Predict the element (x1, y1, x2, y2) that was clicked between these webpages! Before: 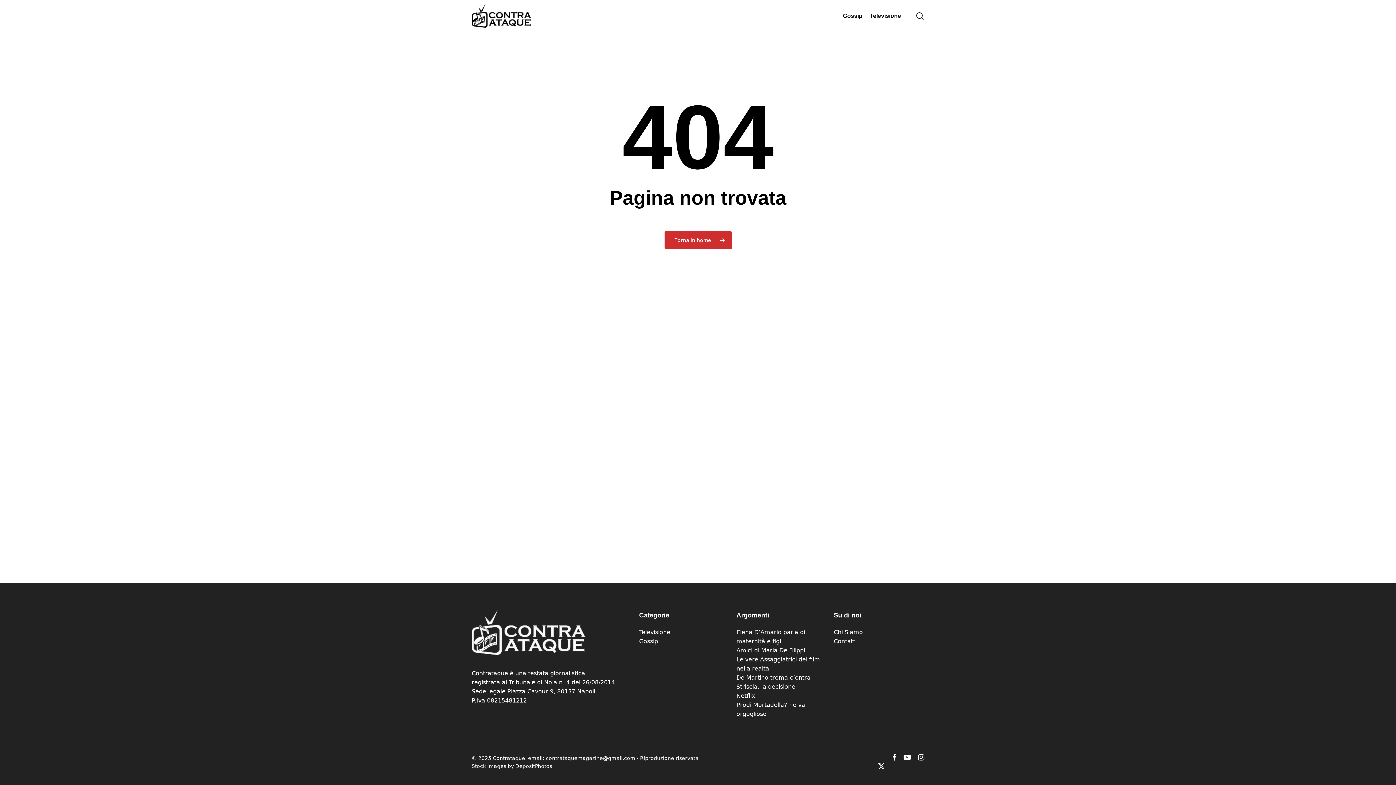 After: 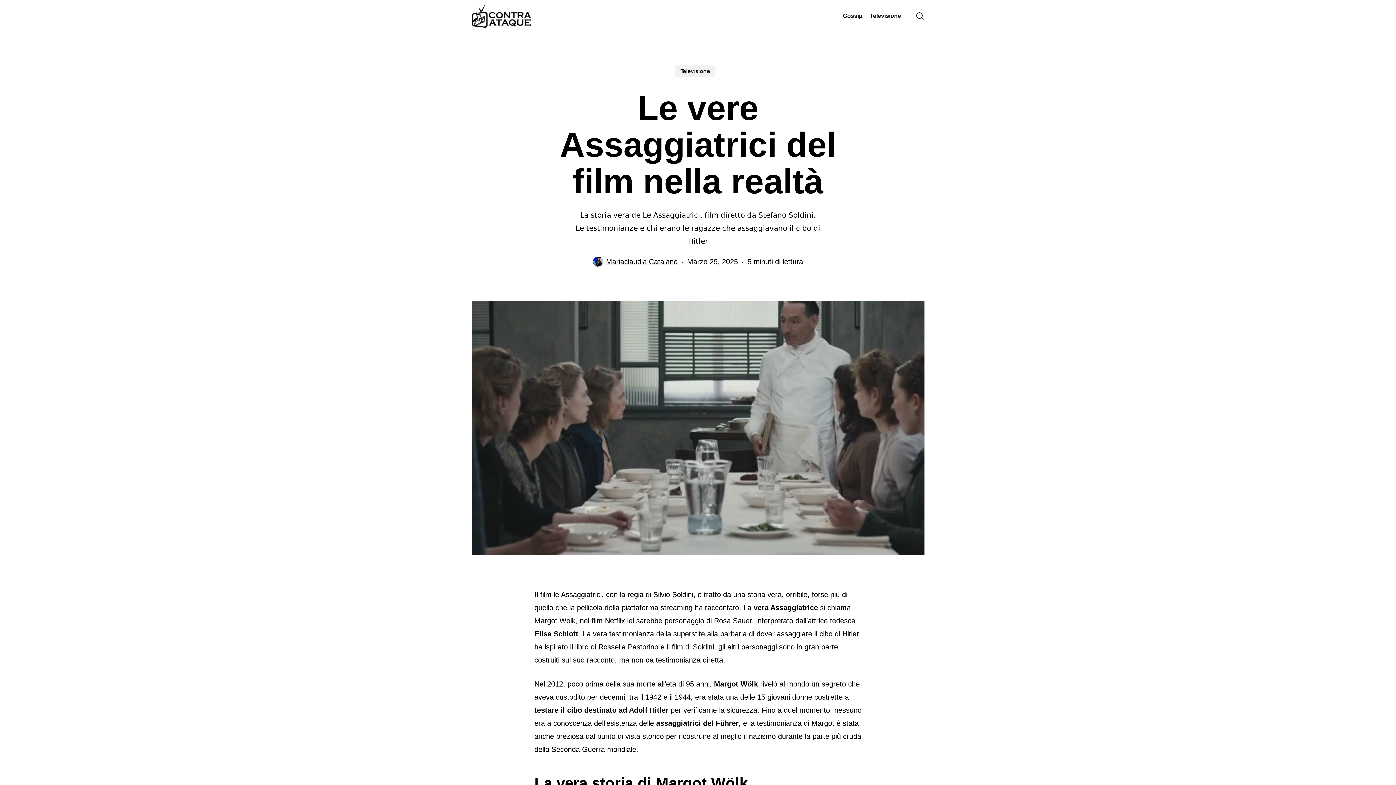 Action: bbox: (736, 655, 824, 673) label: Le vere Assaggiatrici del film nella realtà